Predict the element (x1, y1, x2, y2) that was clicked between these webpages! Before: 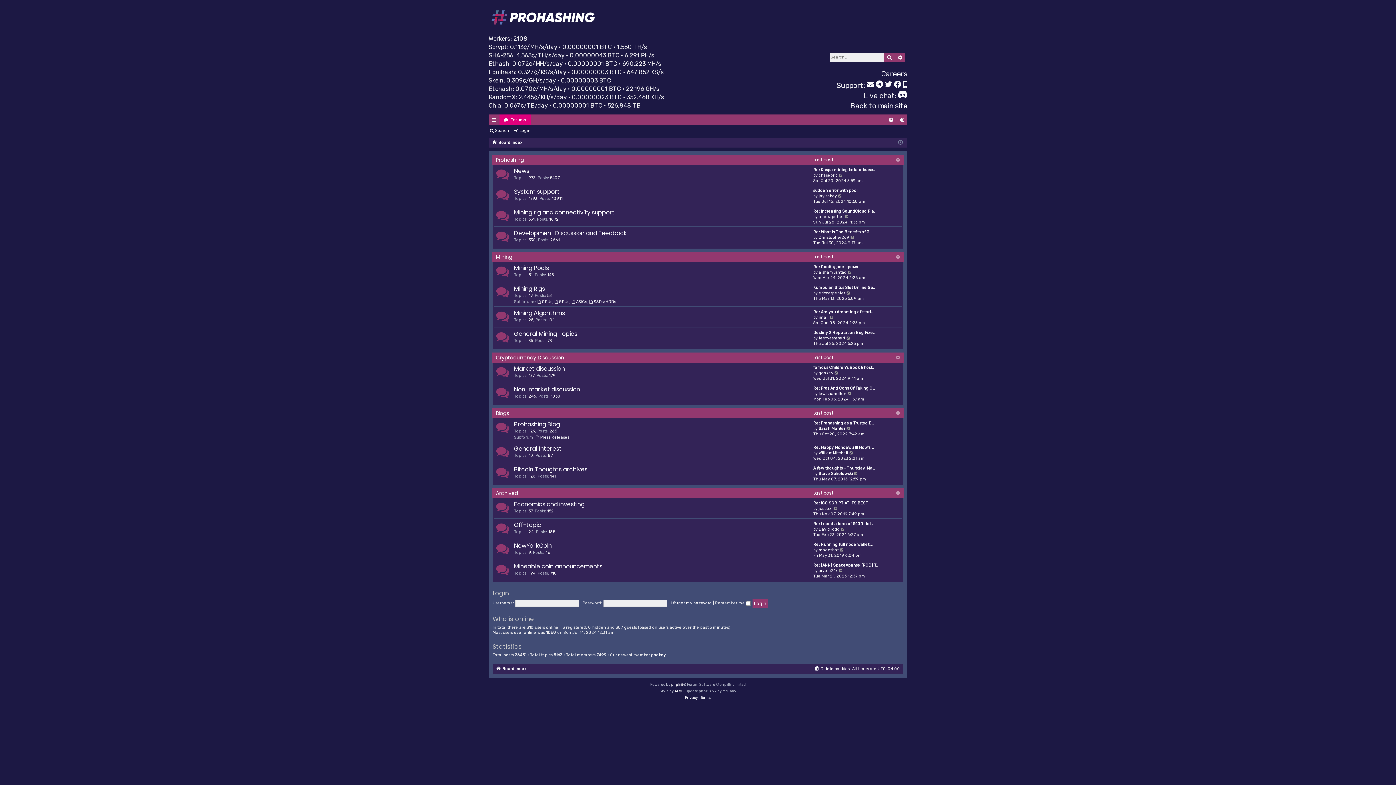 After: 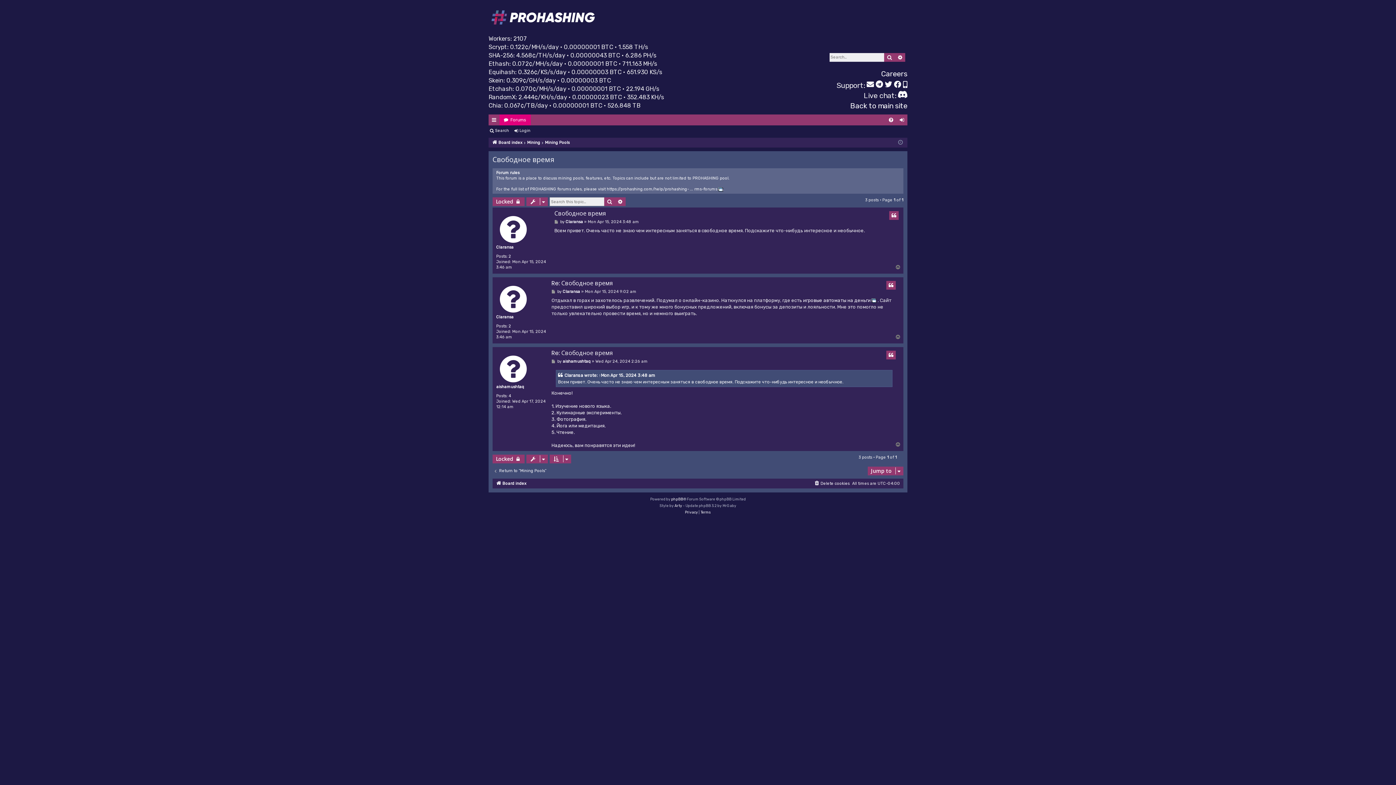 Action: bbox: (813, 264, 858, 269) label: Re: Свободное время